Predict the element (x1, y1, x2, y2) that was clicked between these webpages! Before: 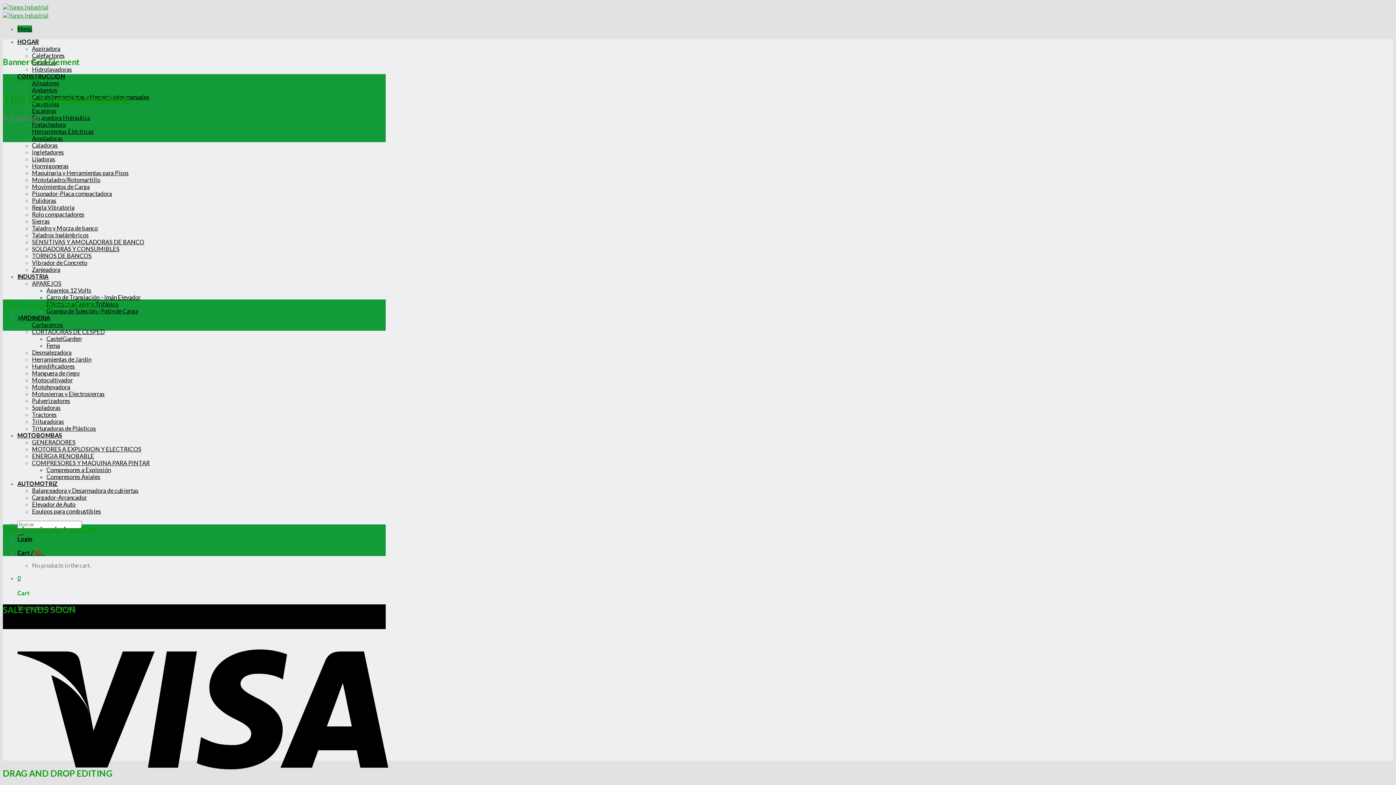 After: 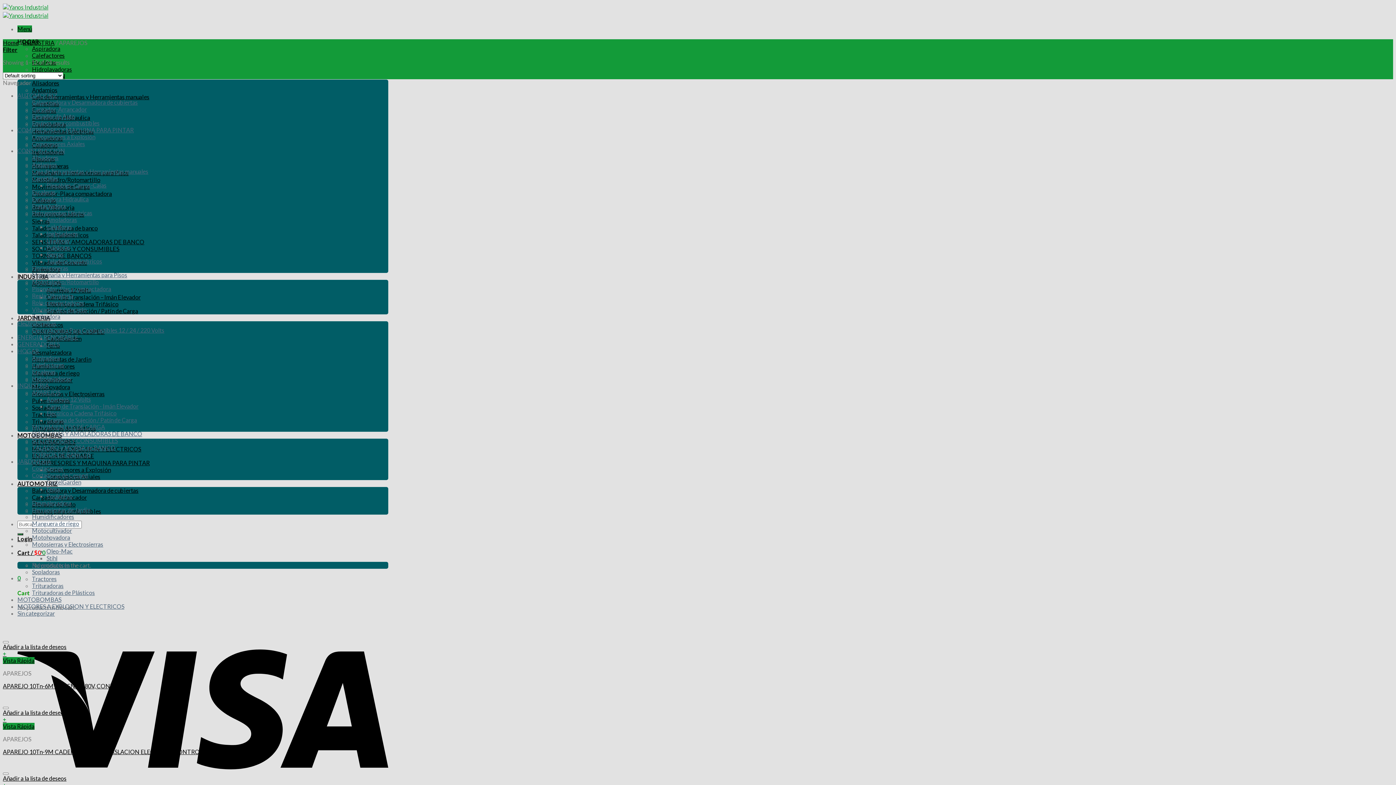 Action: bbox: (32, 280, 61, 286) label: APAREJOS